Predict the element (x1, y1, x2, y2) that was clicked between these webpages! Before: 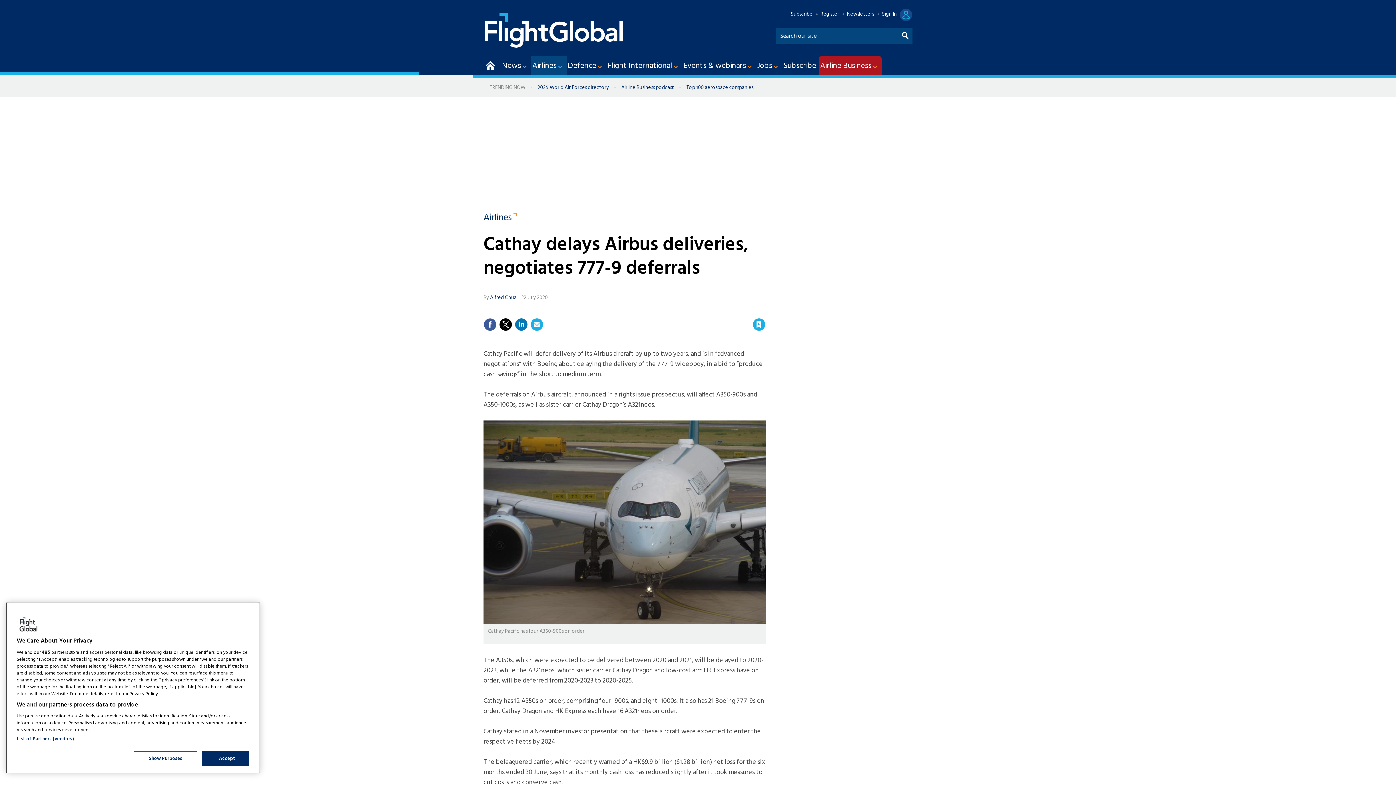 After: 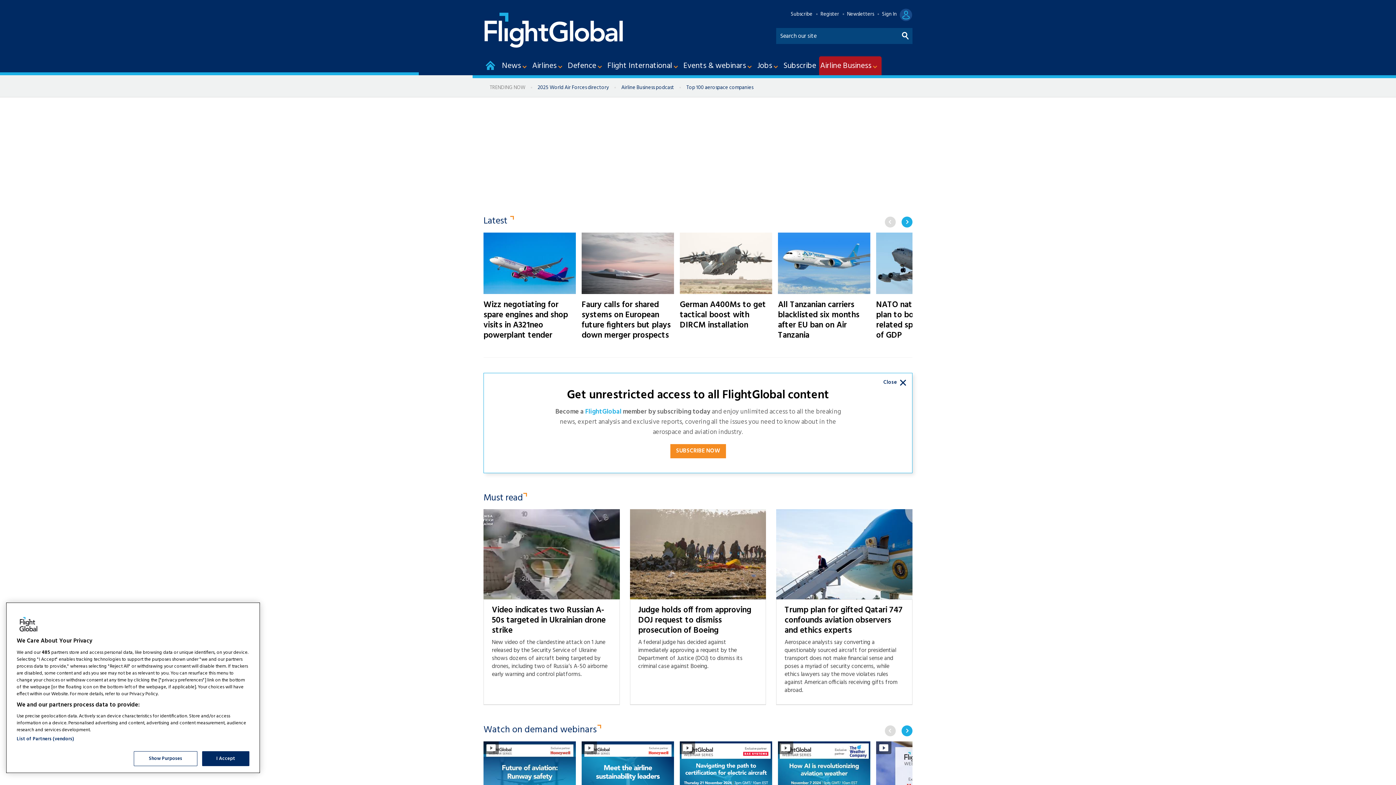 Action: label: Site name bbox: (483, 10, 625, 48)